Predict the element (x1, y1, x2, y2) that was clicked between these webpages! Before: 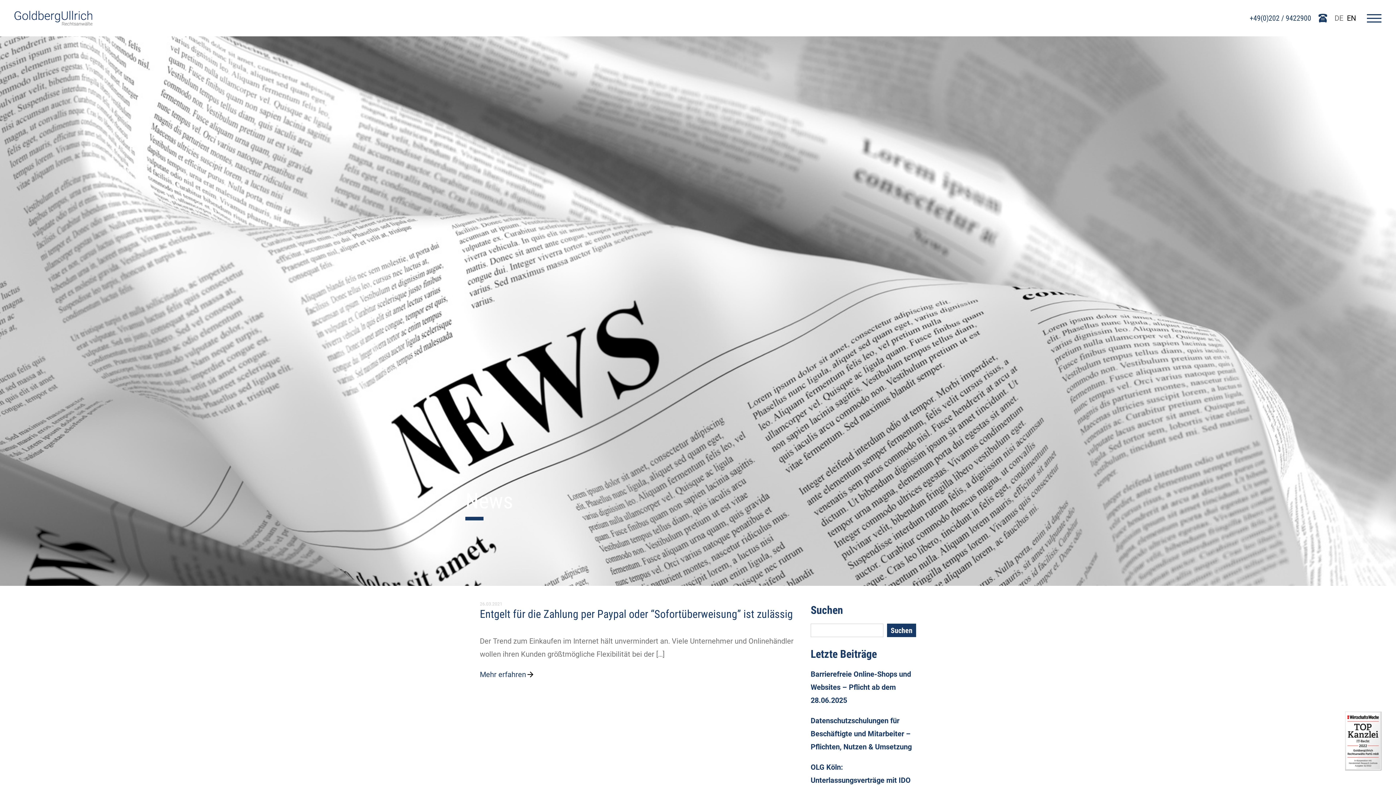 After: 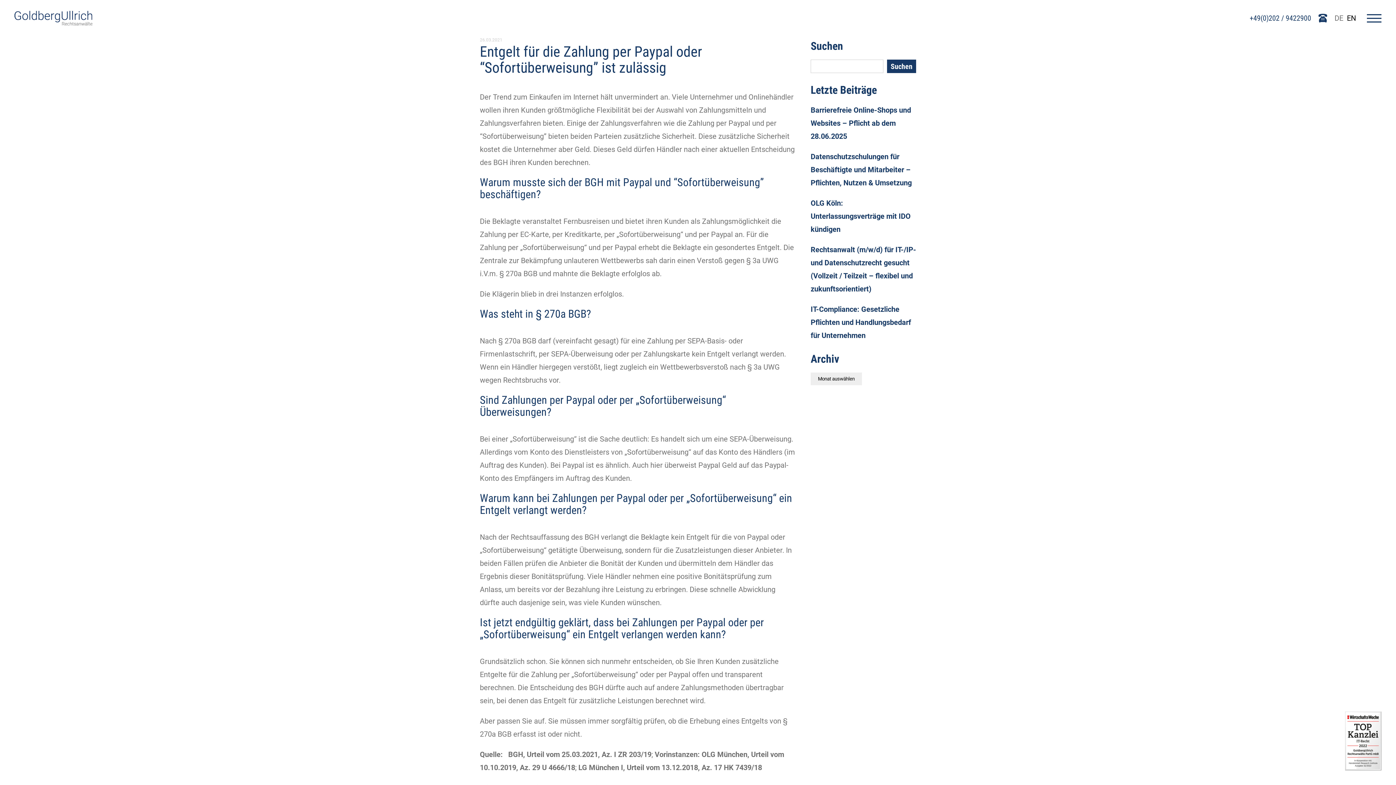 Action: bbox: (480, 668, 796, 681) label: Mehr erfahren